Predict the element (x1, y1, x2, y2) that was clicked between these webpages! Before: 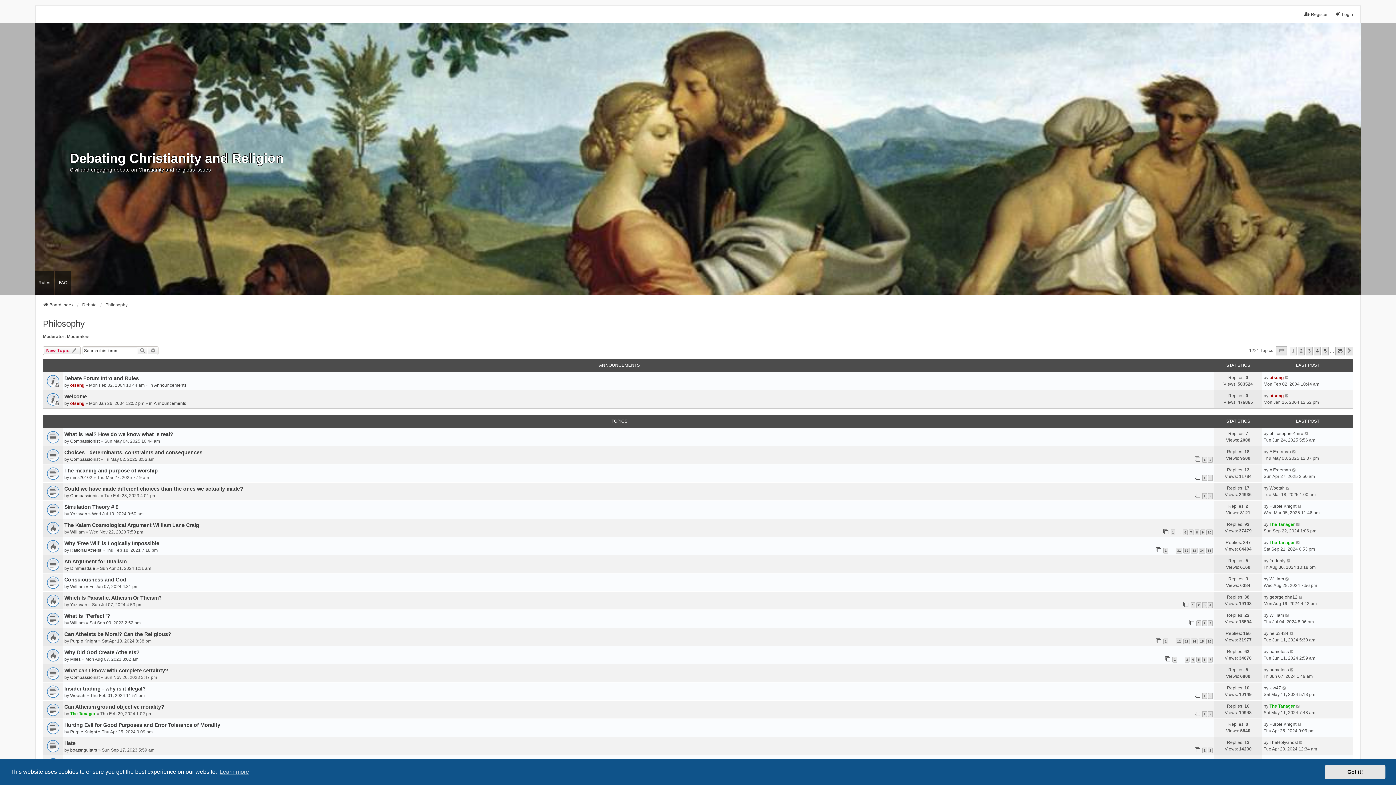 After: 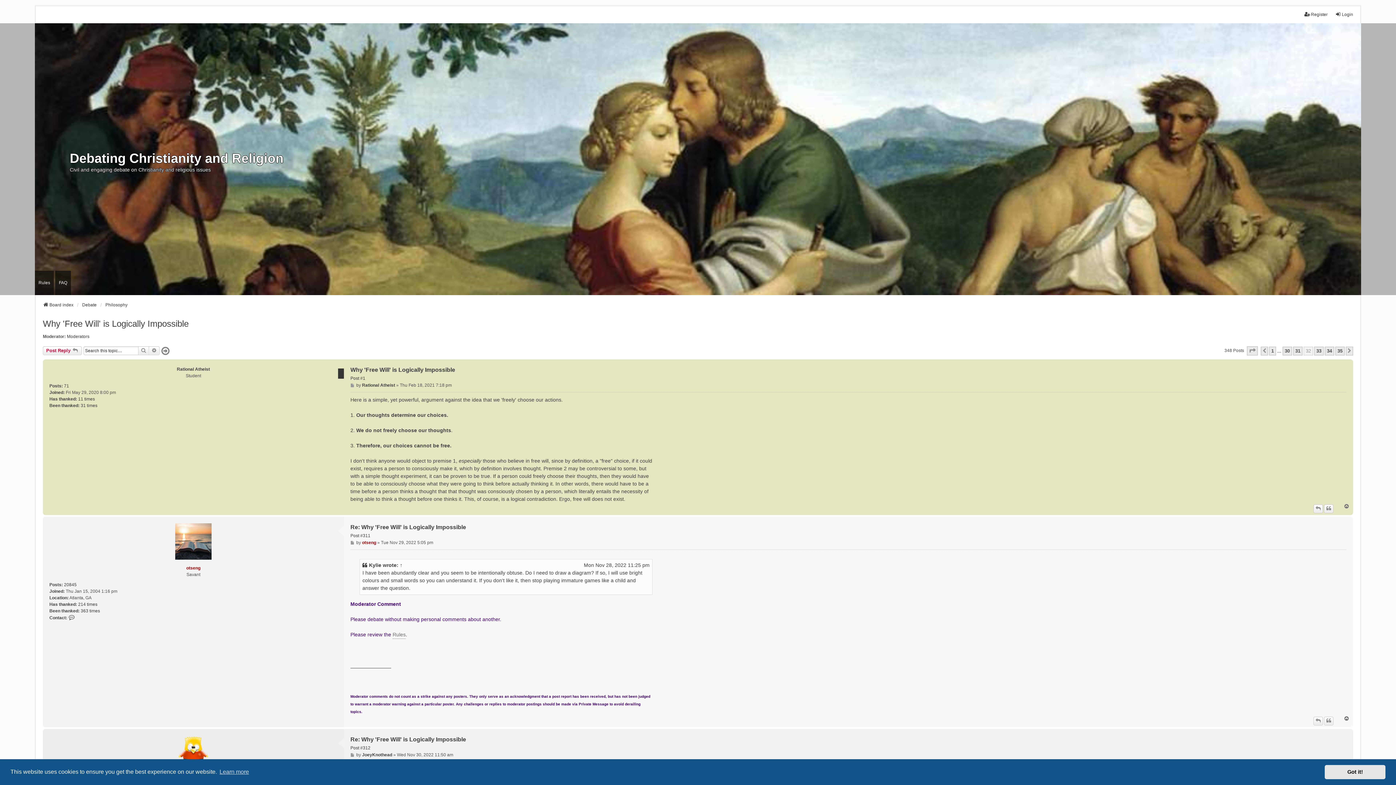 Action: bbox: (1183, 548, 1190, 553) label: 32